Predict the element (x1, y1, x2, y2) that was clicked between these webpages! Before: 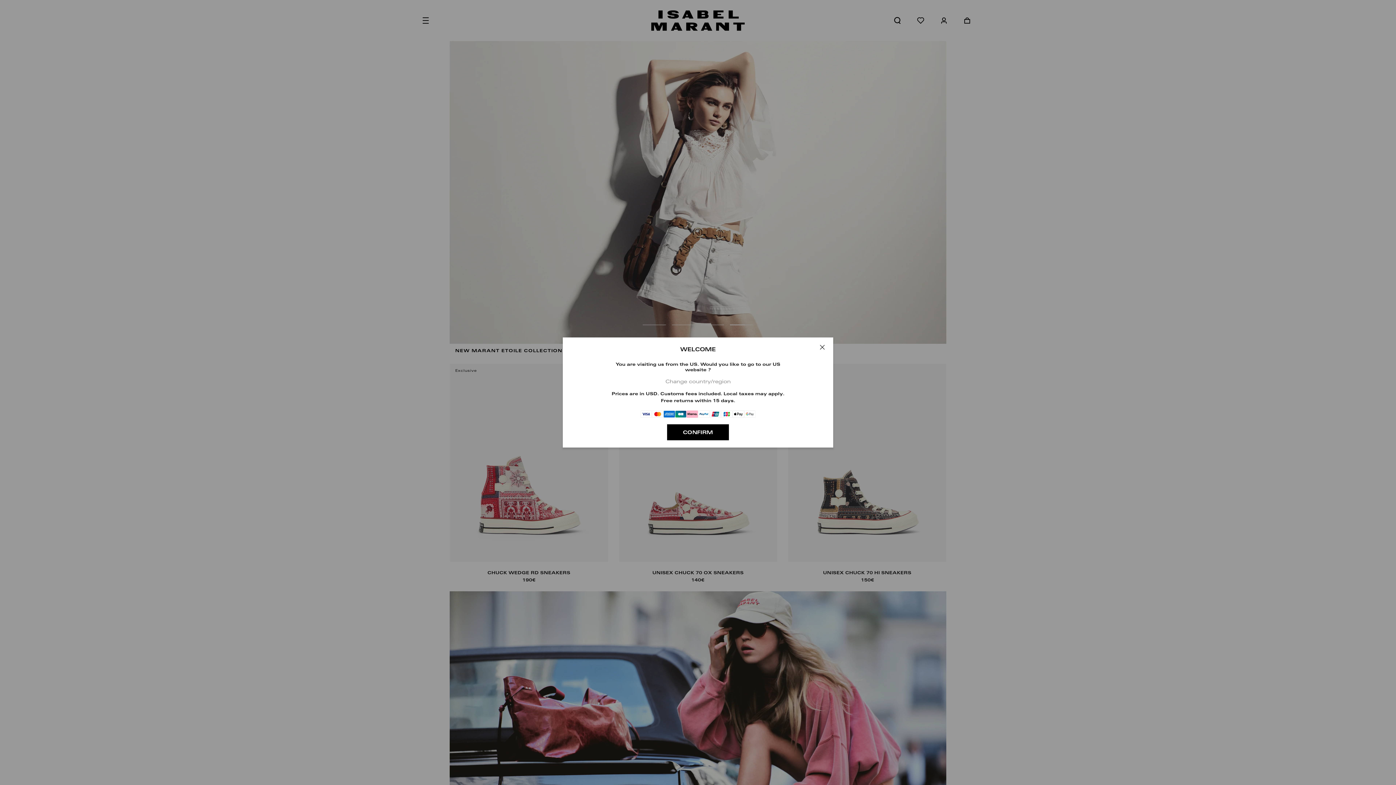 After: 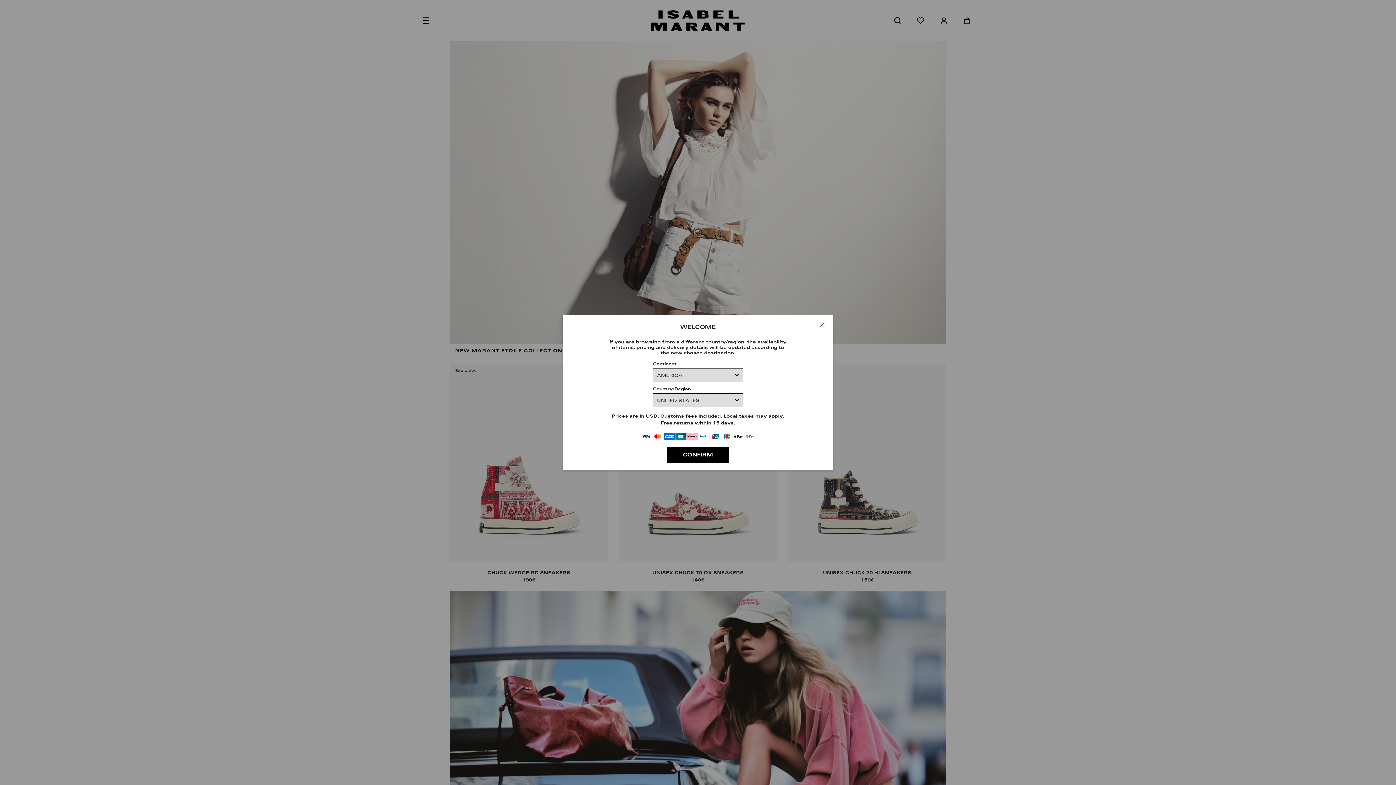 Action: bbox: (608, 378, 788, 384) label: Change country/region